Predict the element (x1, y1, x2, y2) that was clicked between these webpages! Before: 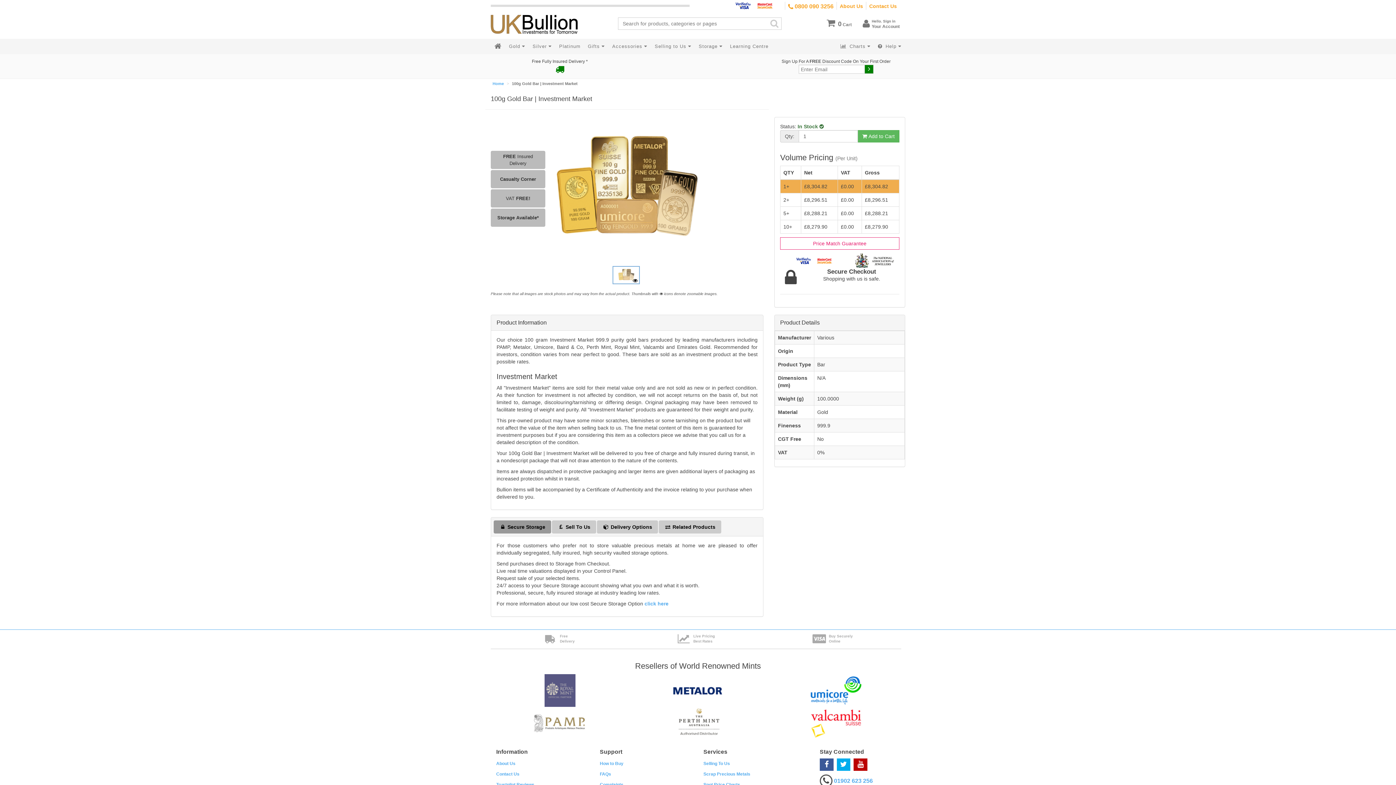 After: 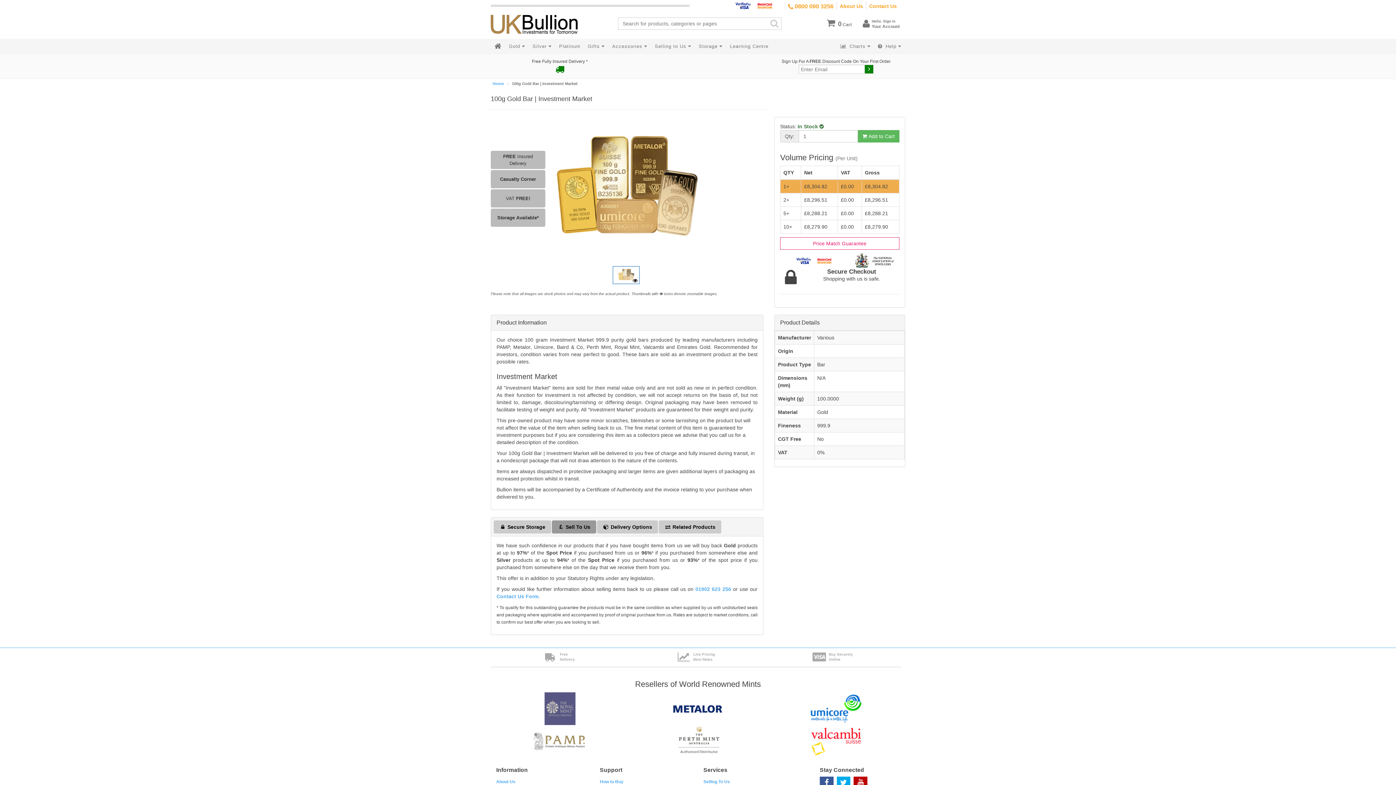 Action: label:  Sell To Us bbox: (552, 520, 596, 533)